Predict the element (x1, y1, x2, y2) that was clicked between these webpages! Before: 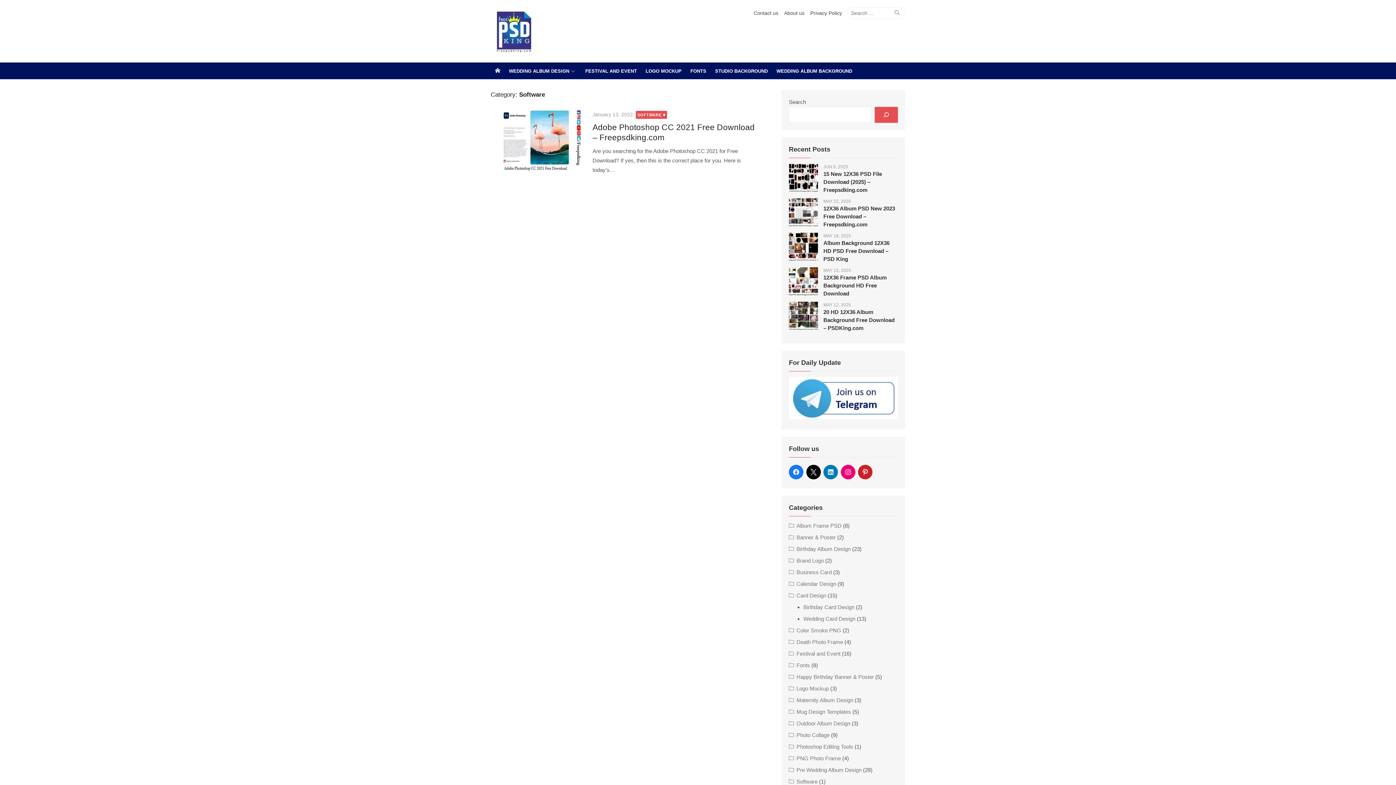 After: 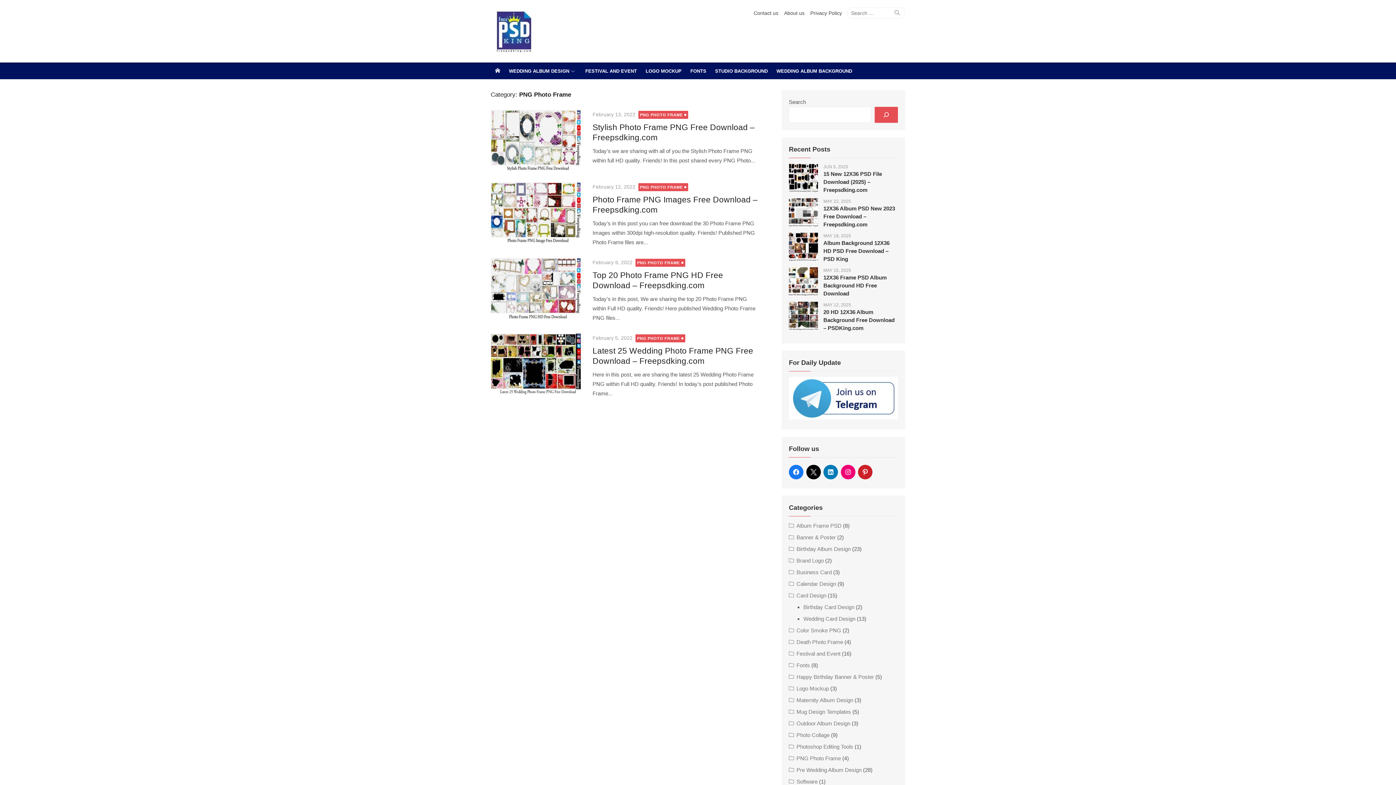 Action: bbox: (789, 755, 841, 761) label: PNG Photo Frame